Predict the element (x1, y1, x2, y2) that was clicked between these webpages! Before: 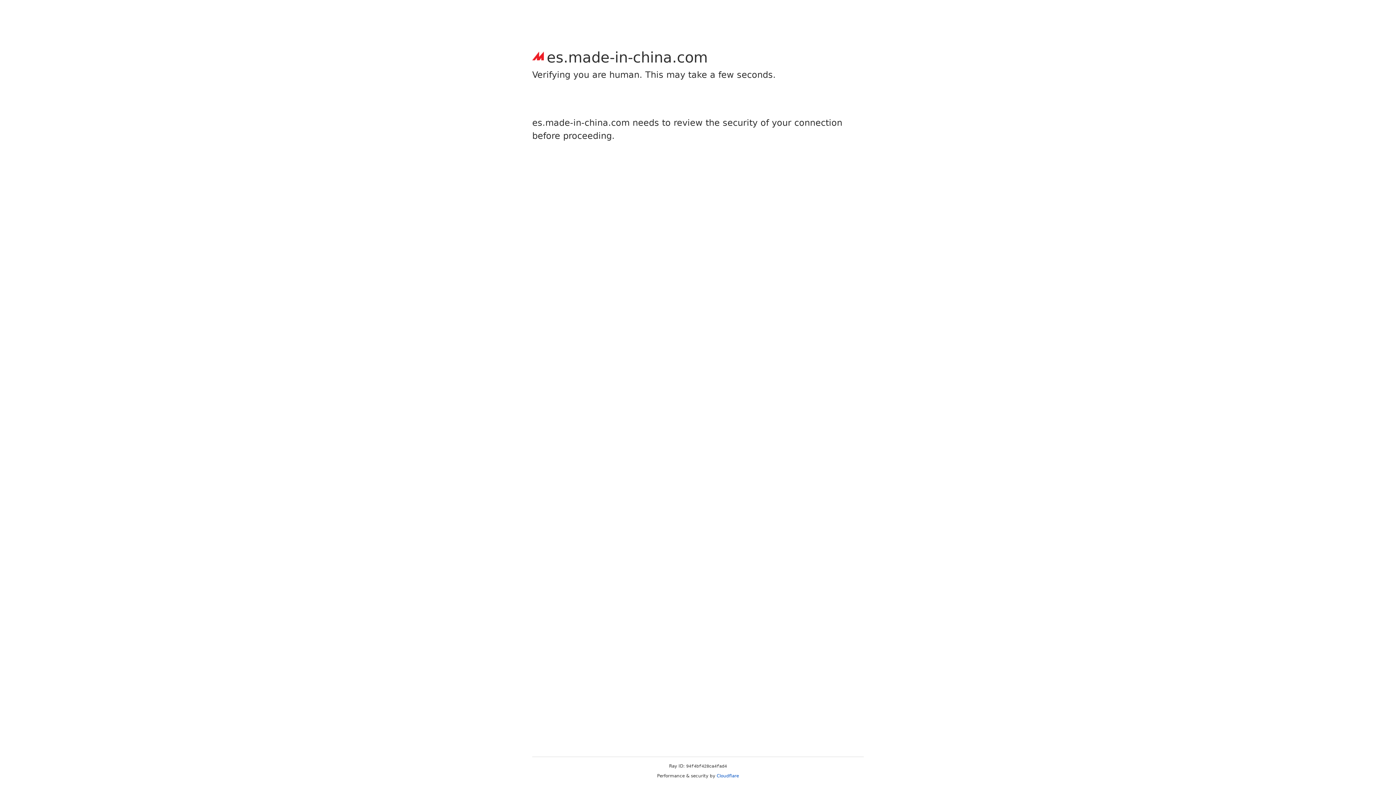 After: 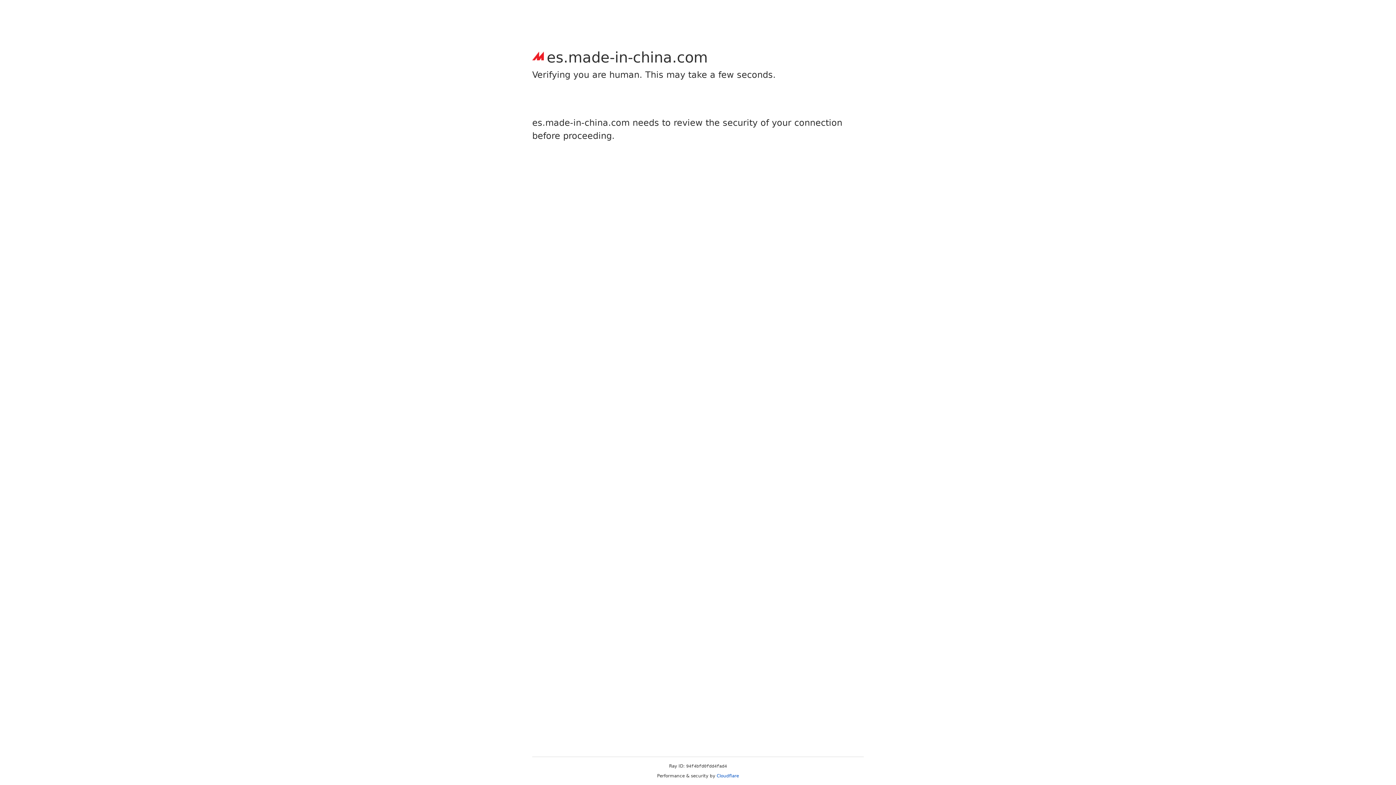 Action: label: Cloudflare bbox: (716, 773, 739, 778)